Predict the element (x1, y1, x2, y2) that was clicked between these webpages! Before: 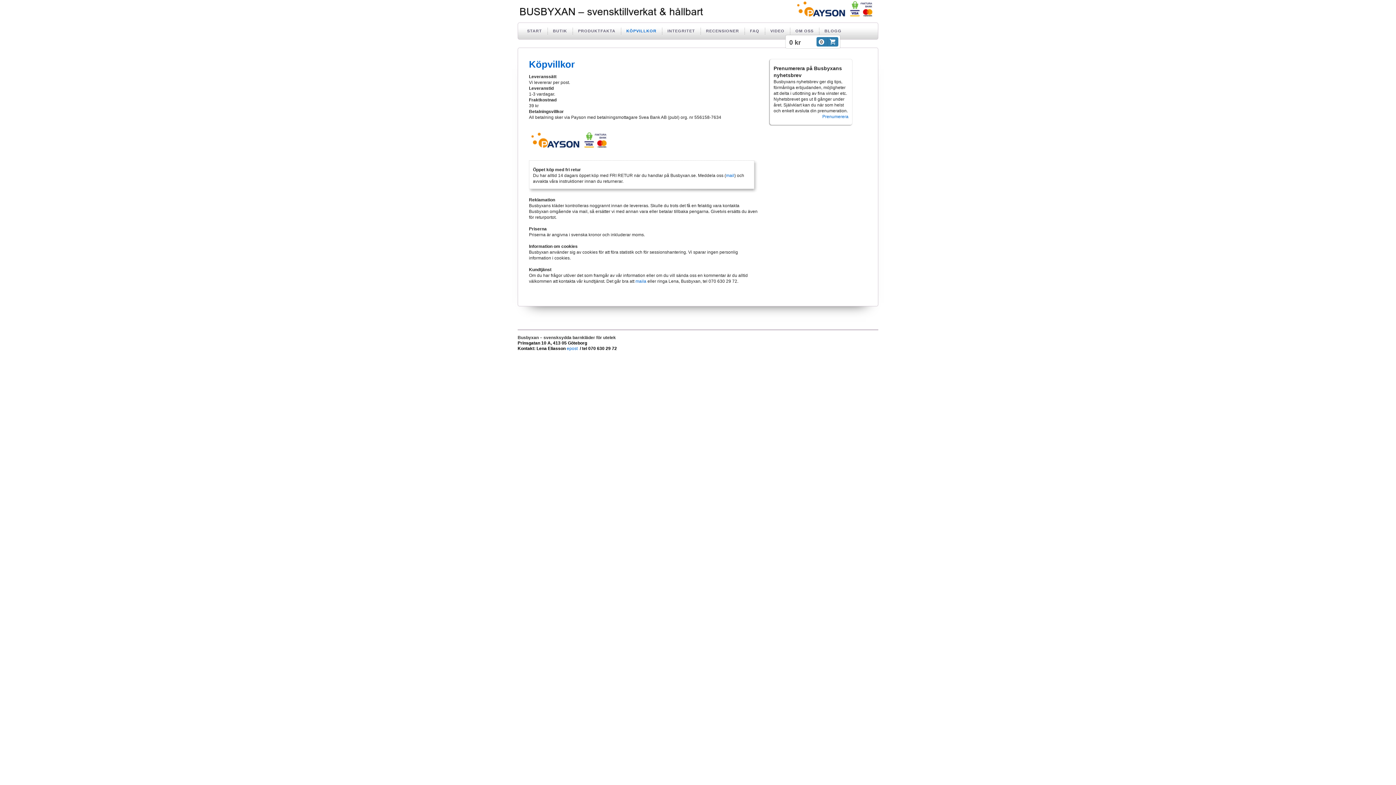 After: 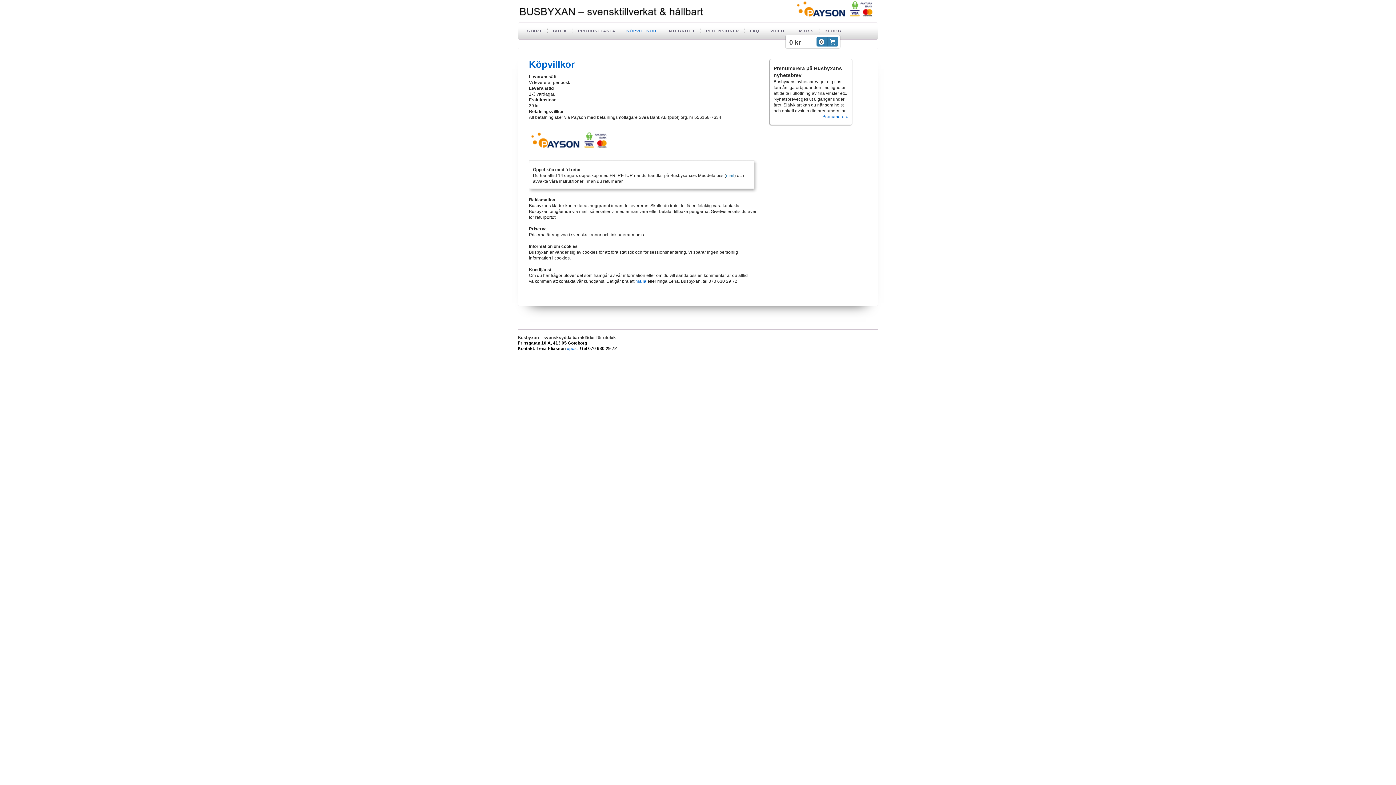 Action: bbox: (726, 173, 734, 178) label: mail